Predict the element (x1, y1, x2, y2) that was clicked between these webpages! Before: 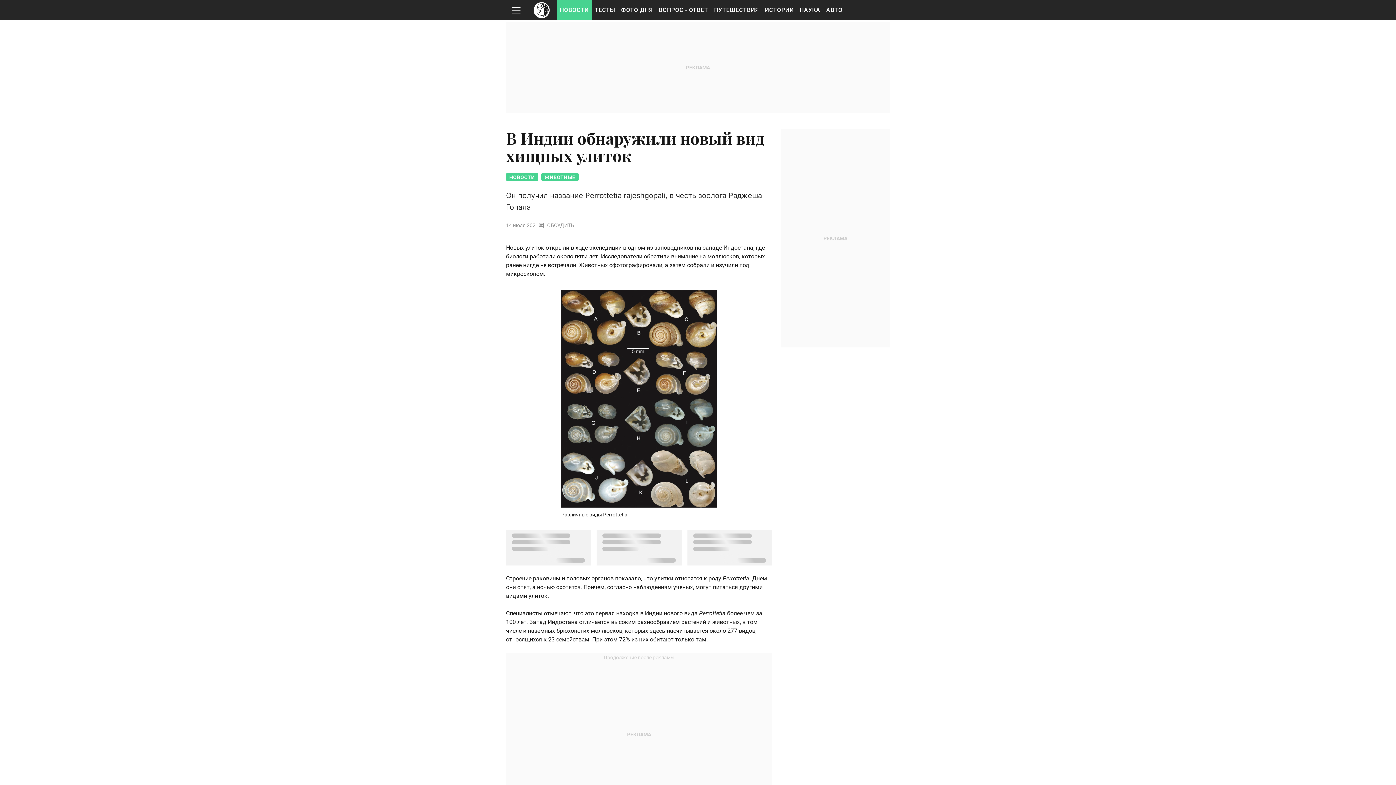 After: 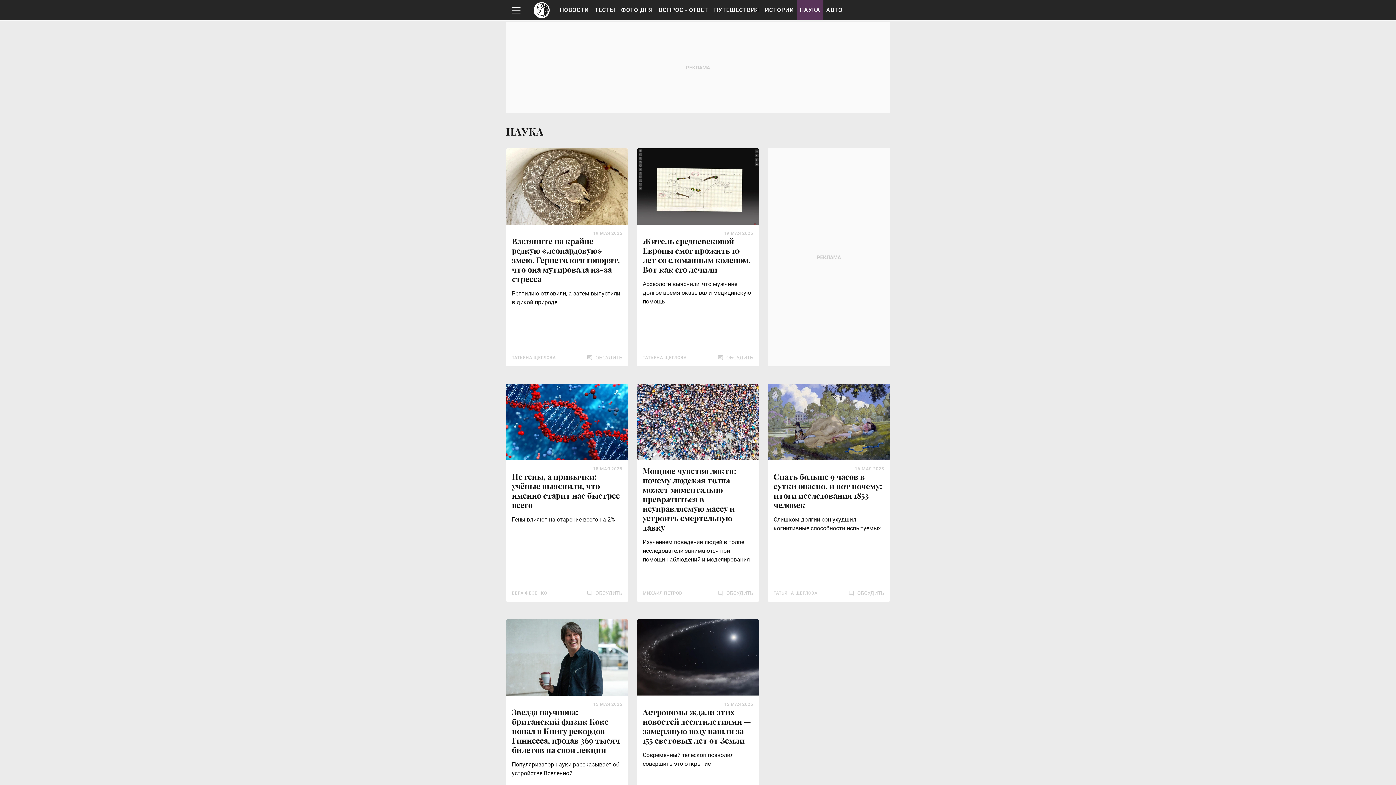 Action: label: НАУКА bbox: (796, 0, 823, 20)